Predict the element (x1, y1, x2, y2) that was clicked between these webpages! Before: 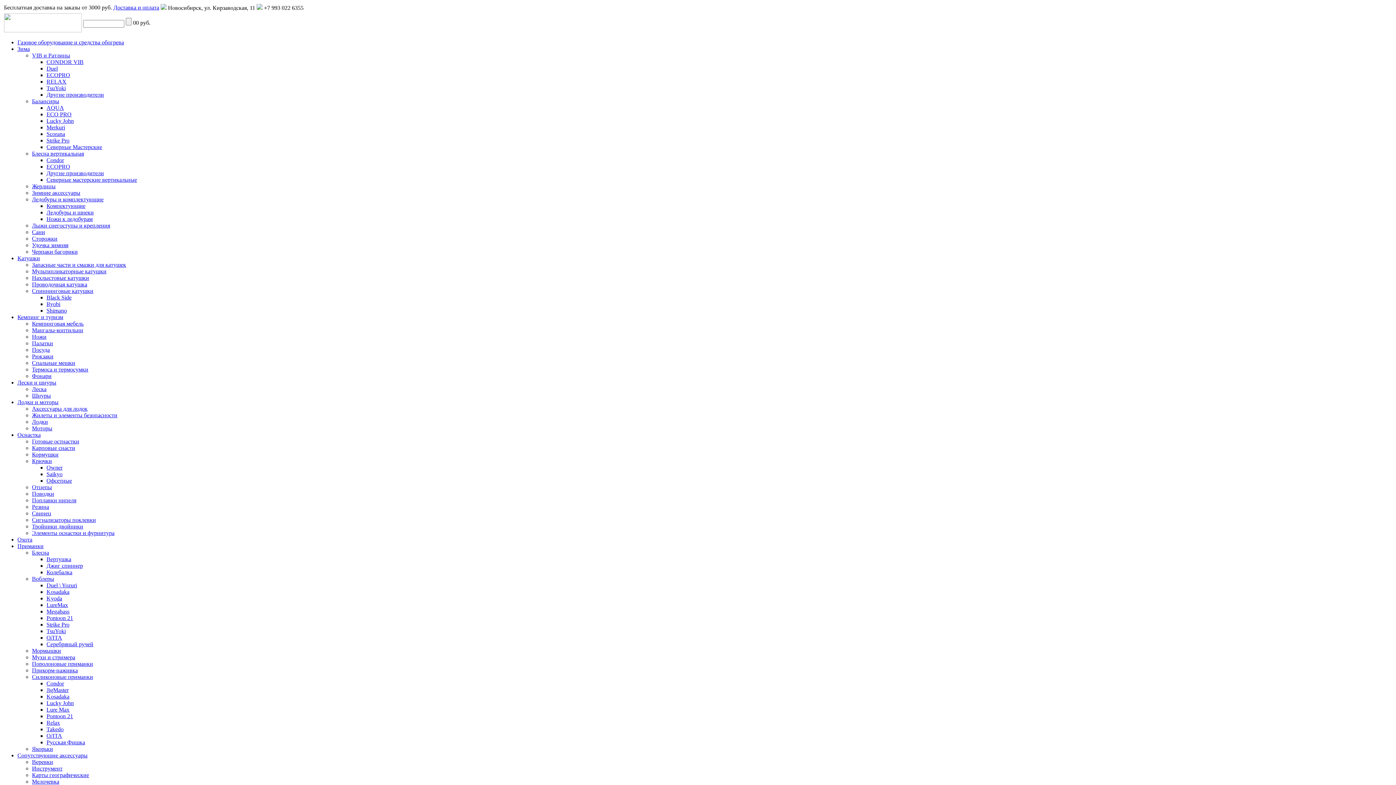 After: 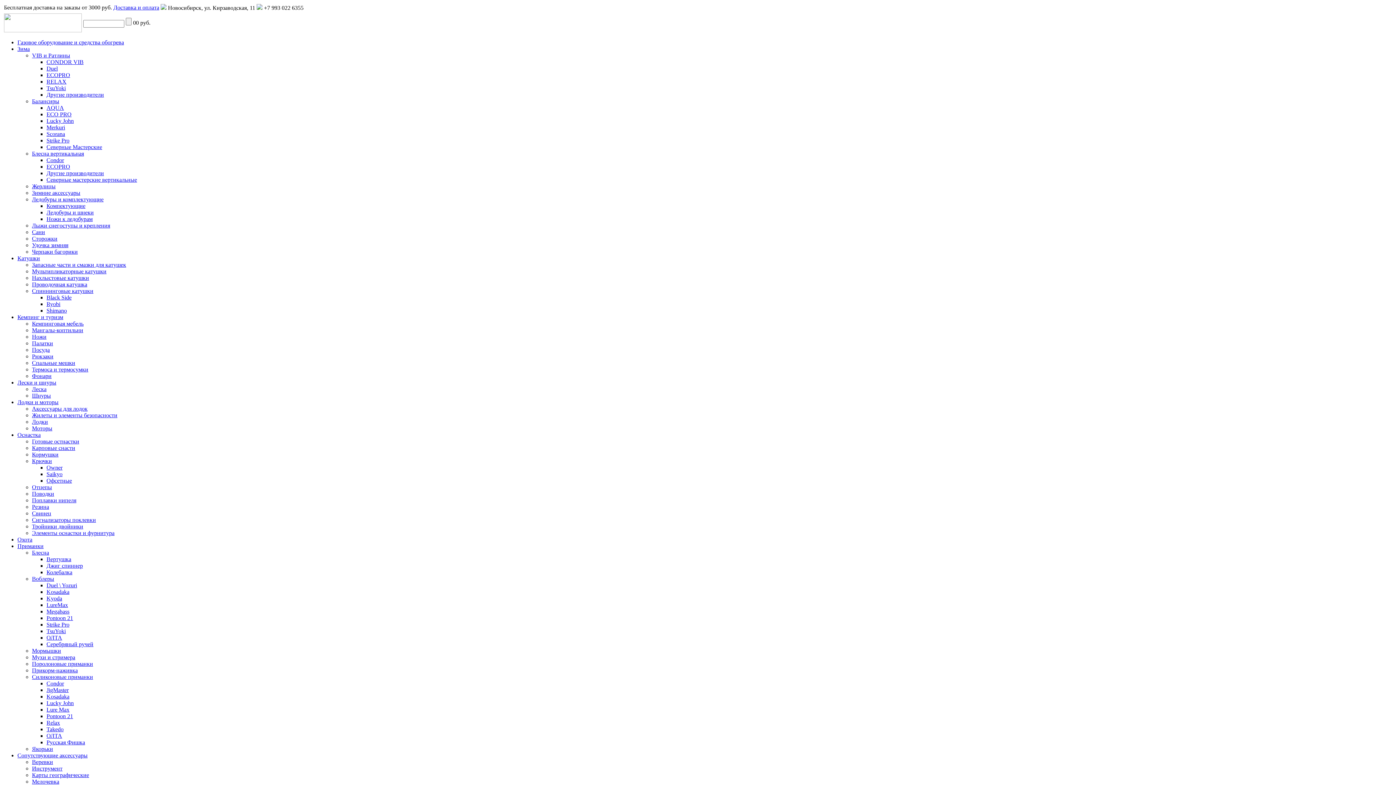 Action: label: Сопутствующие аксессуары bbox: (17, 752, 87, 758)